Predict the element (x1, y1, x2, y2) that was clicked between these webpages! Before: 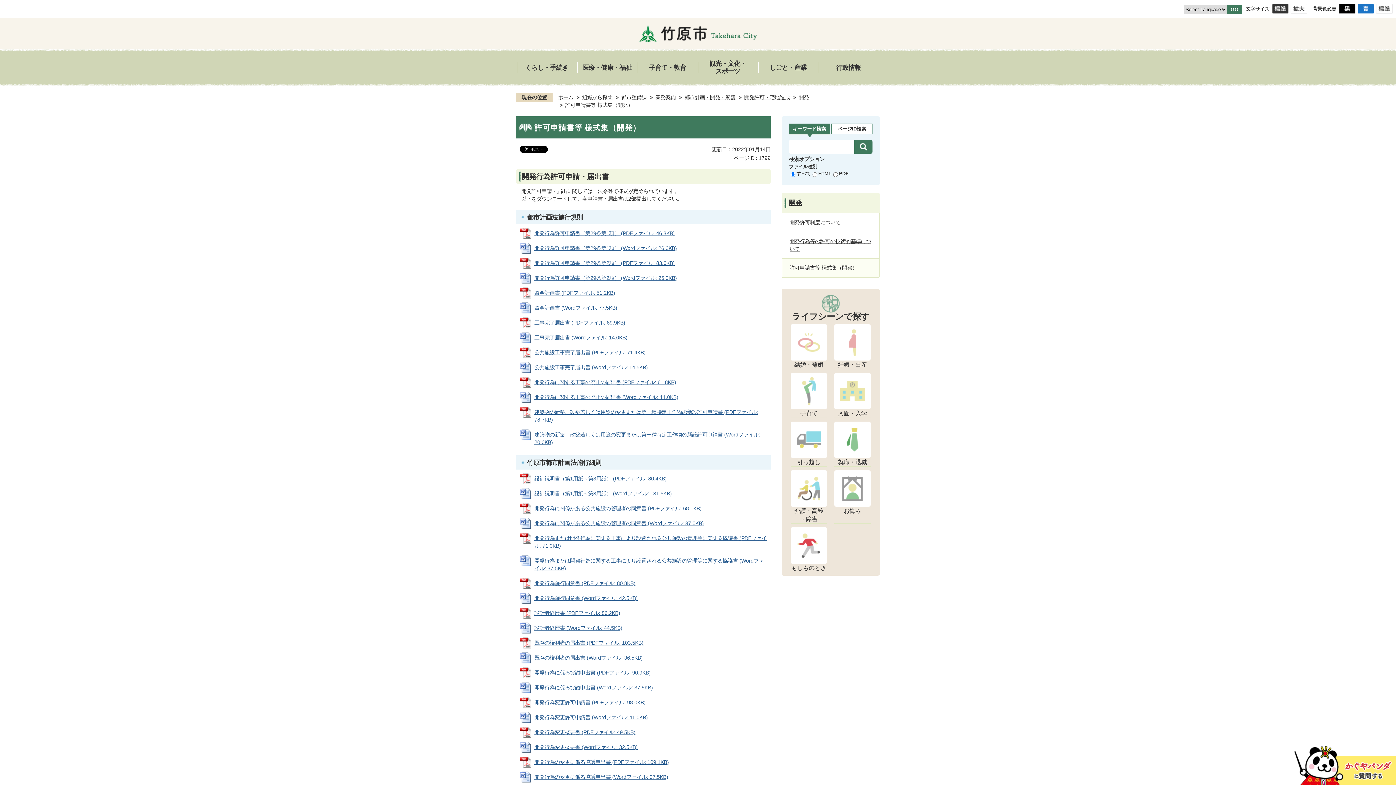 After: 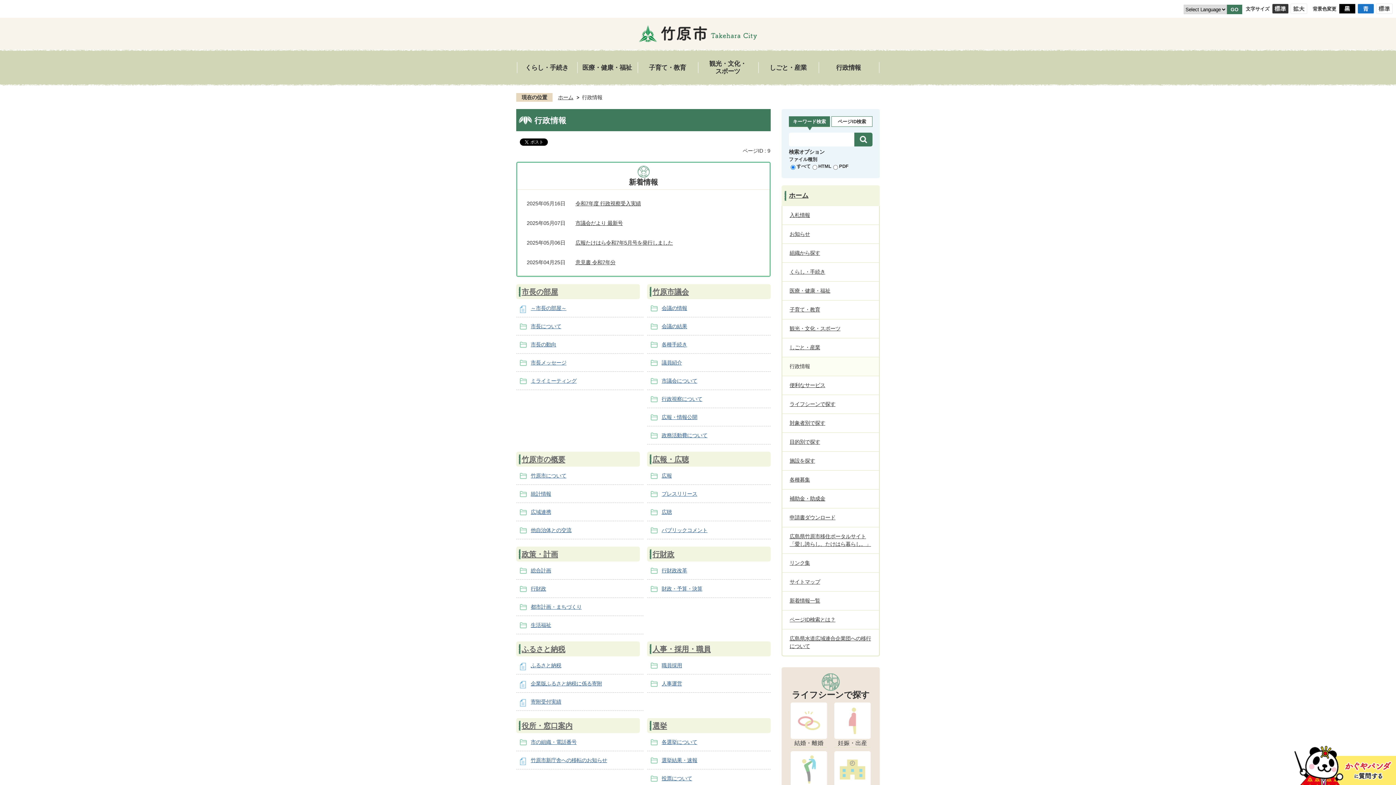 Action: label: 行政情報 bbox: (818, 49, 878, 85)